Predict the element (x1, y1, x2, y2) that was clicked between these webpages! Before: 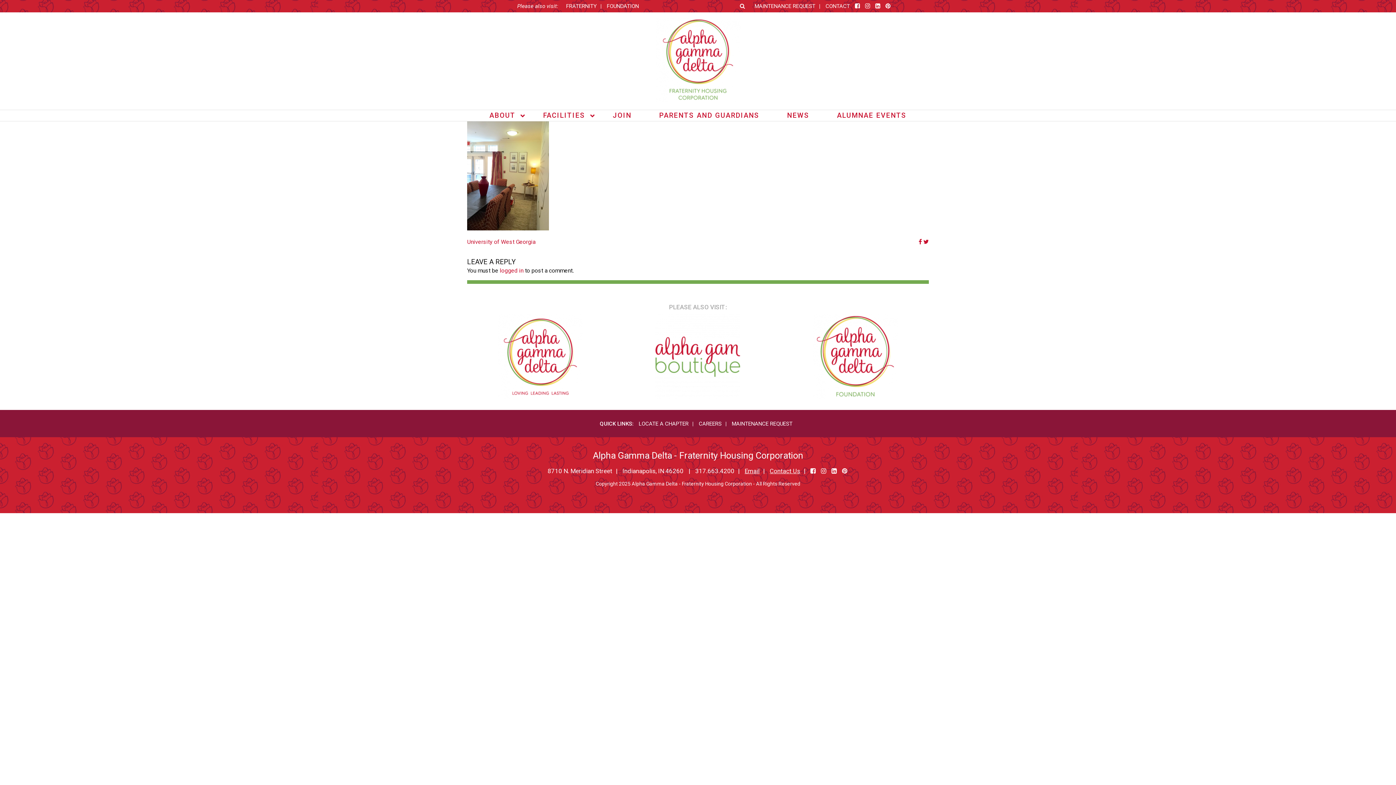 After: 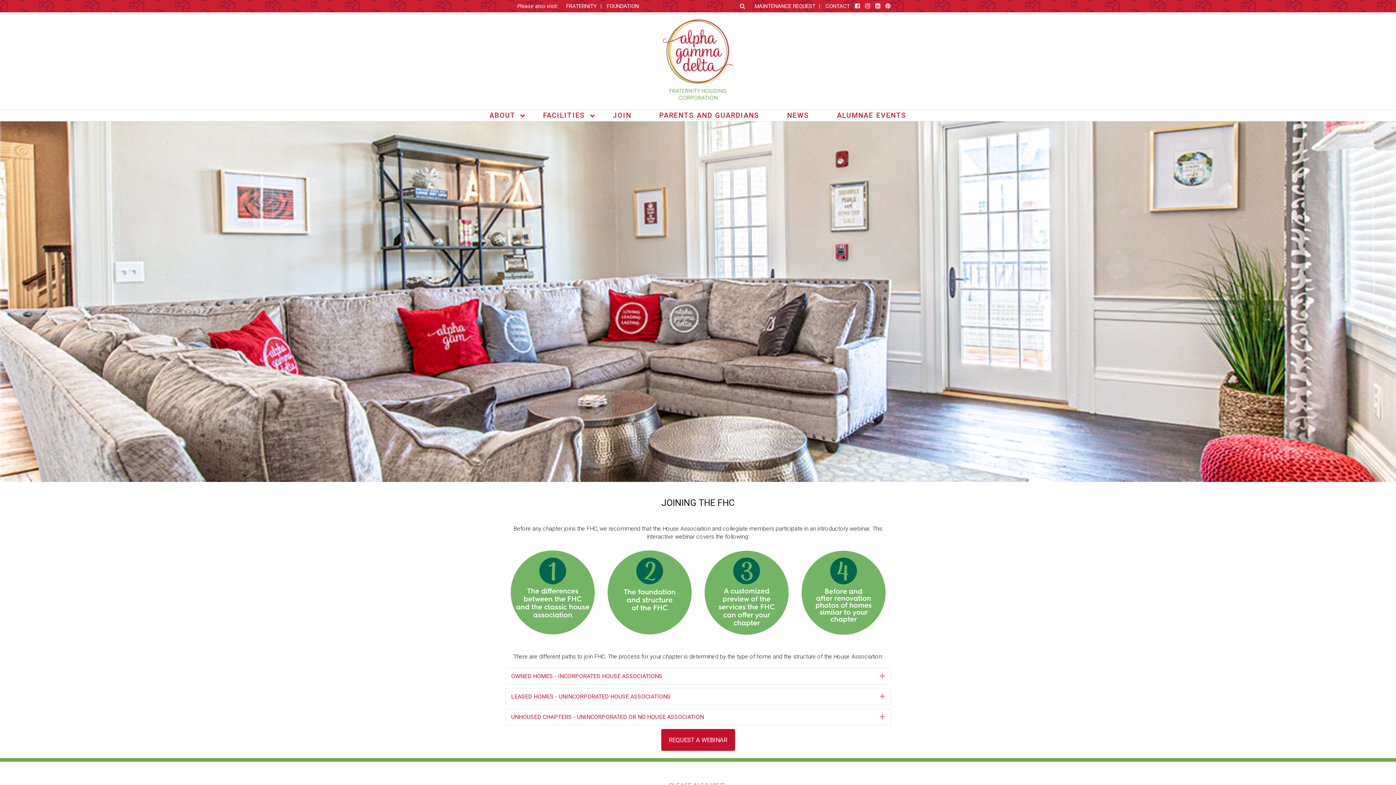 Action: label: JOIN bbox: (599, 110, 645, 121)